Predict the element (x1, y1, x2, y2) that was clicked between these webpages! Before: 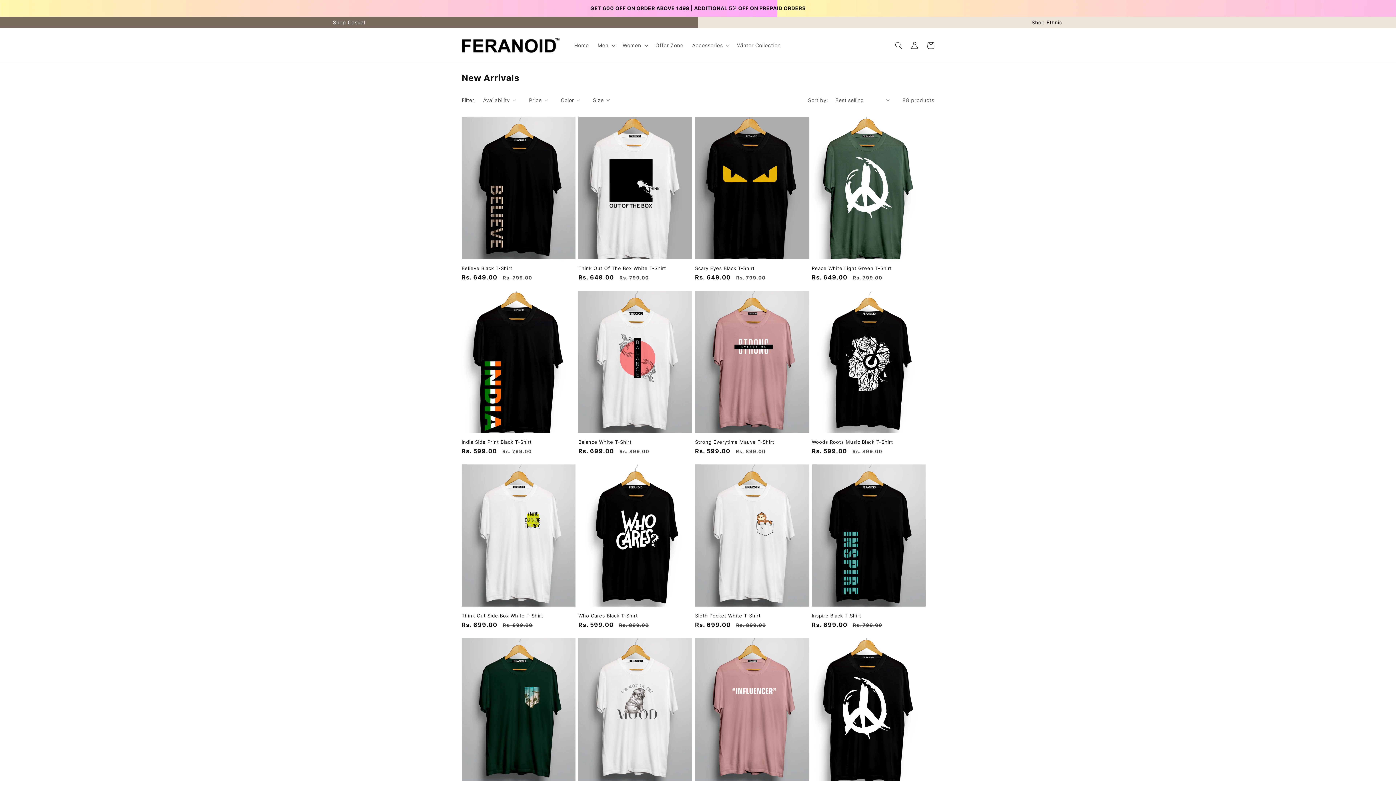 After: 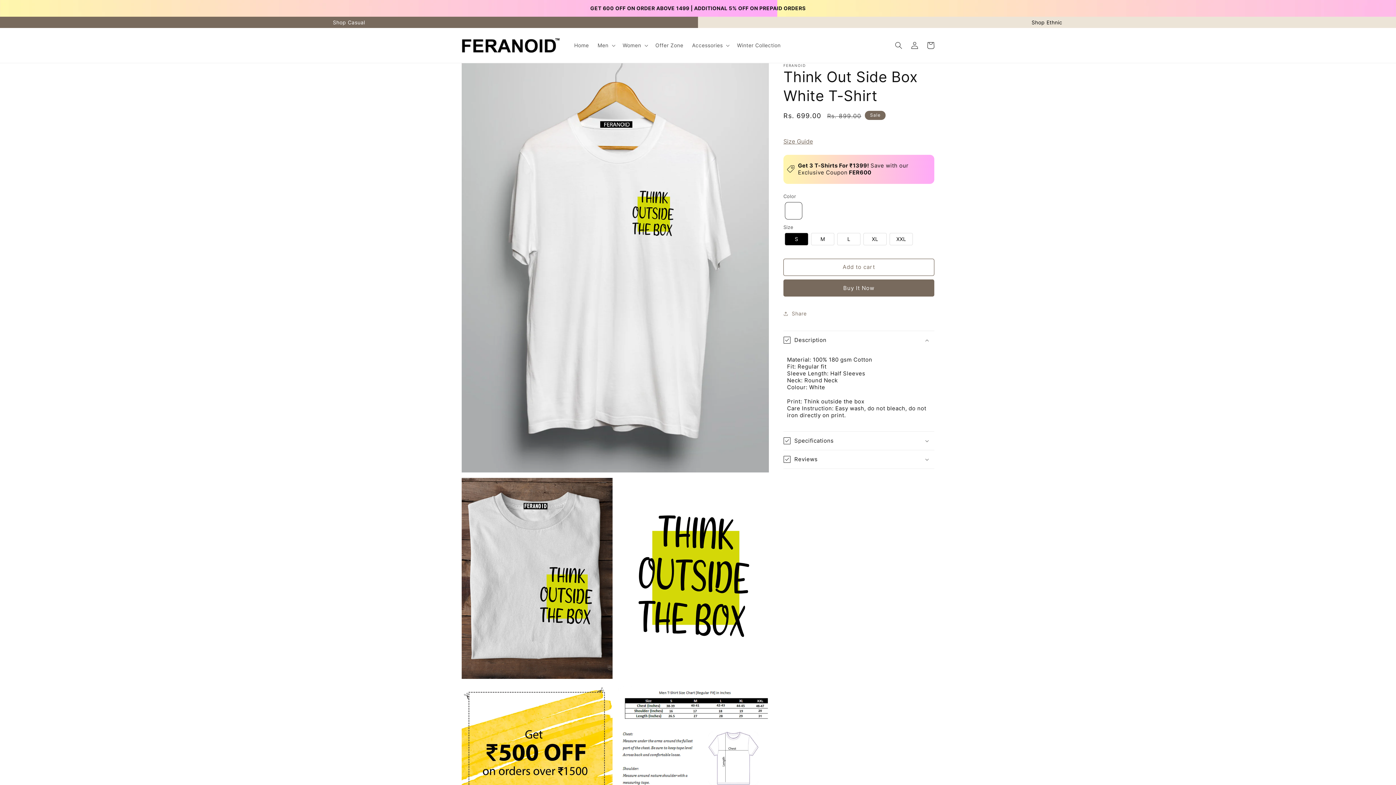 Action: bbox: (461, 613, 575, 619) label: Think Out Side Box White T-Shirt